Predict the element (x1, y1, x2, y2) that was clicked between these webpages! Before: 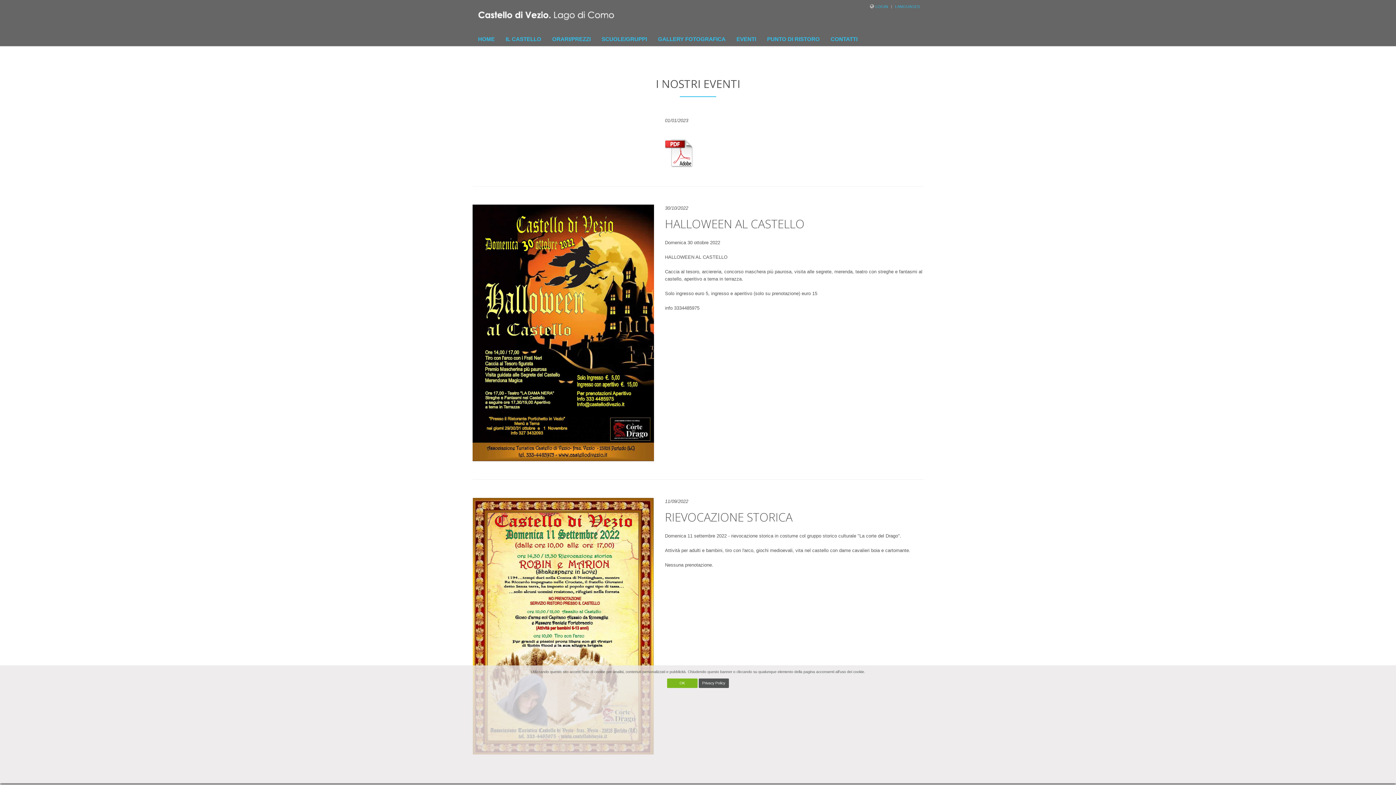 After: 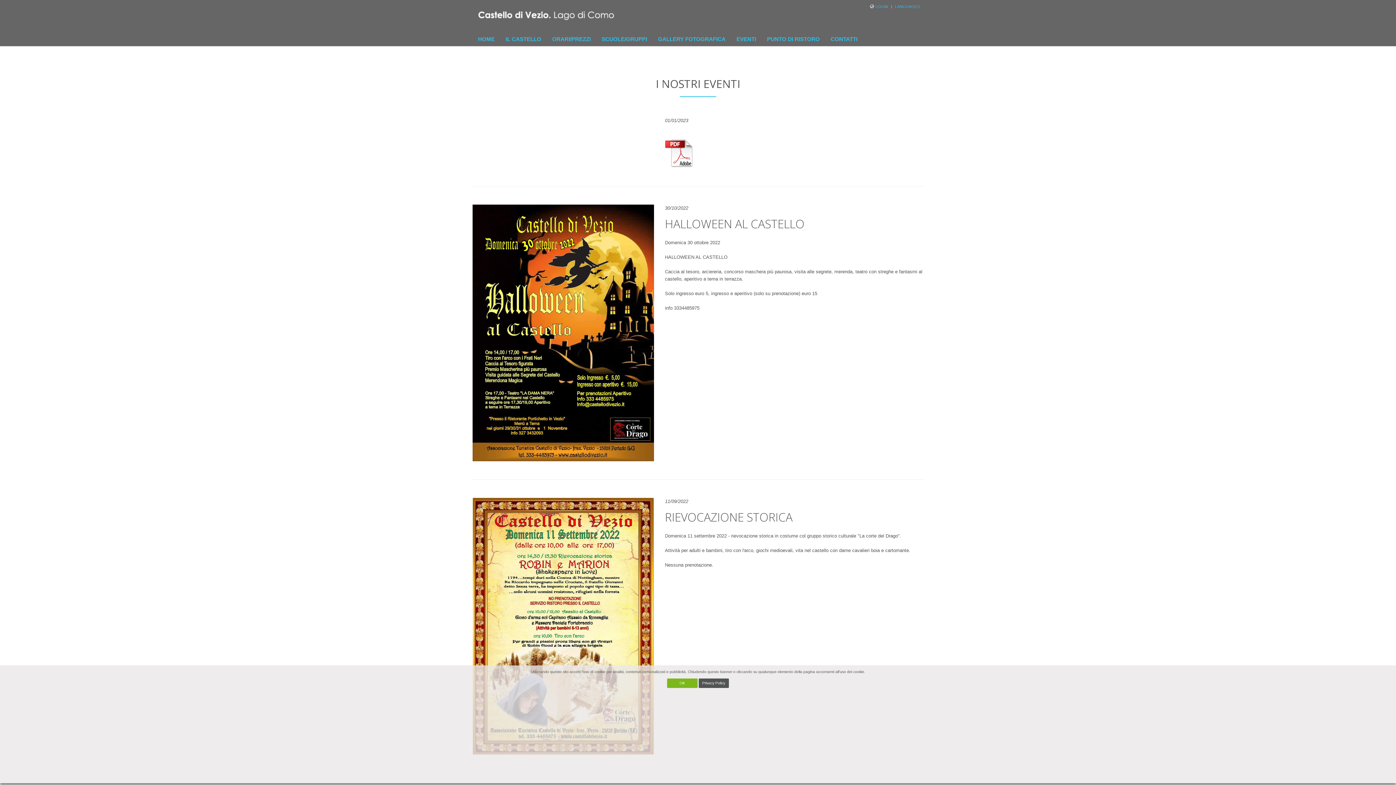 Action: bbox: (698, 679, 728, 688) label: Privacy Policy